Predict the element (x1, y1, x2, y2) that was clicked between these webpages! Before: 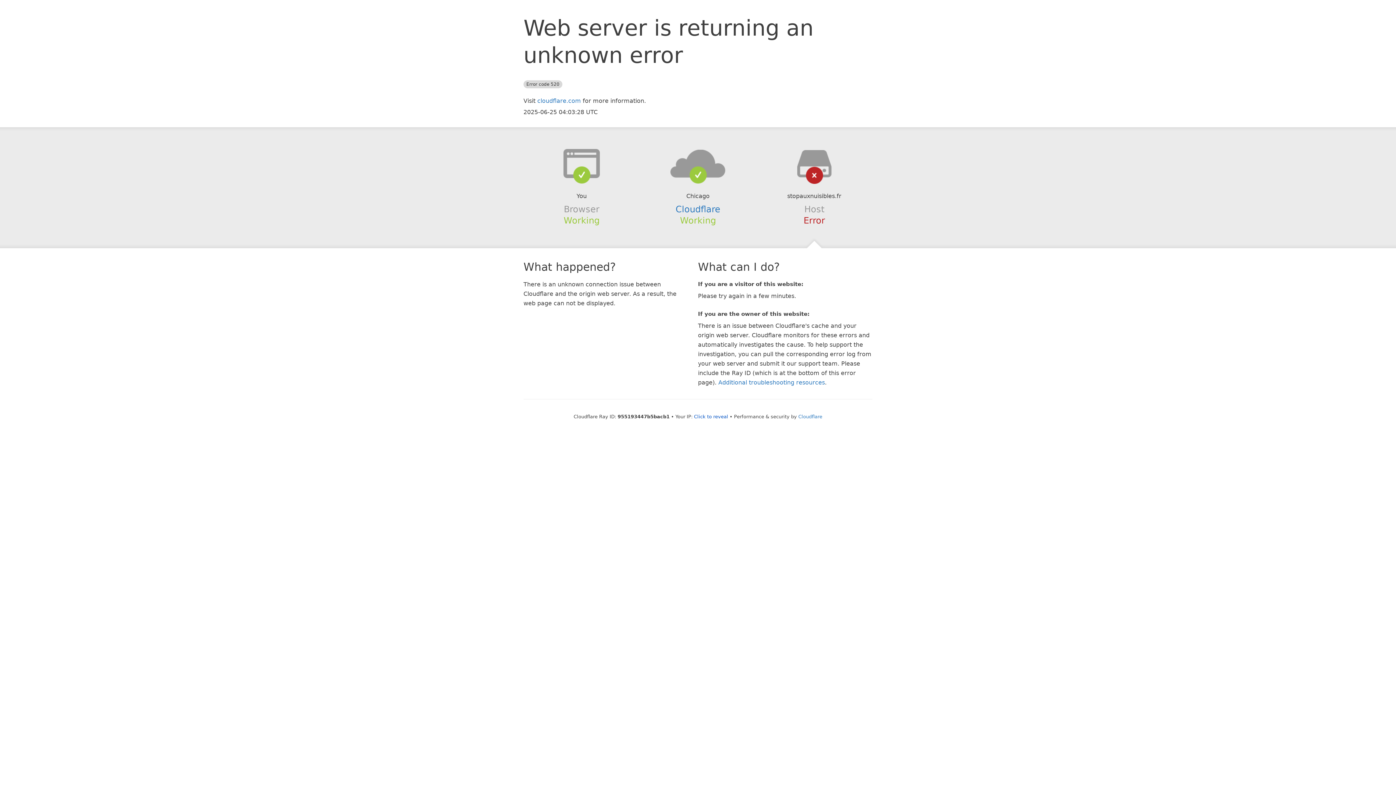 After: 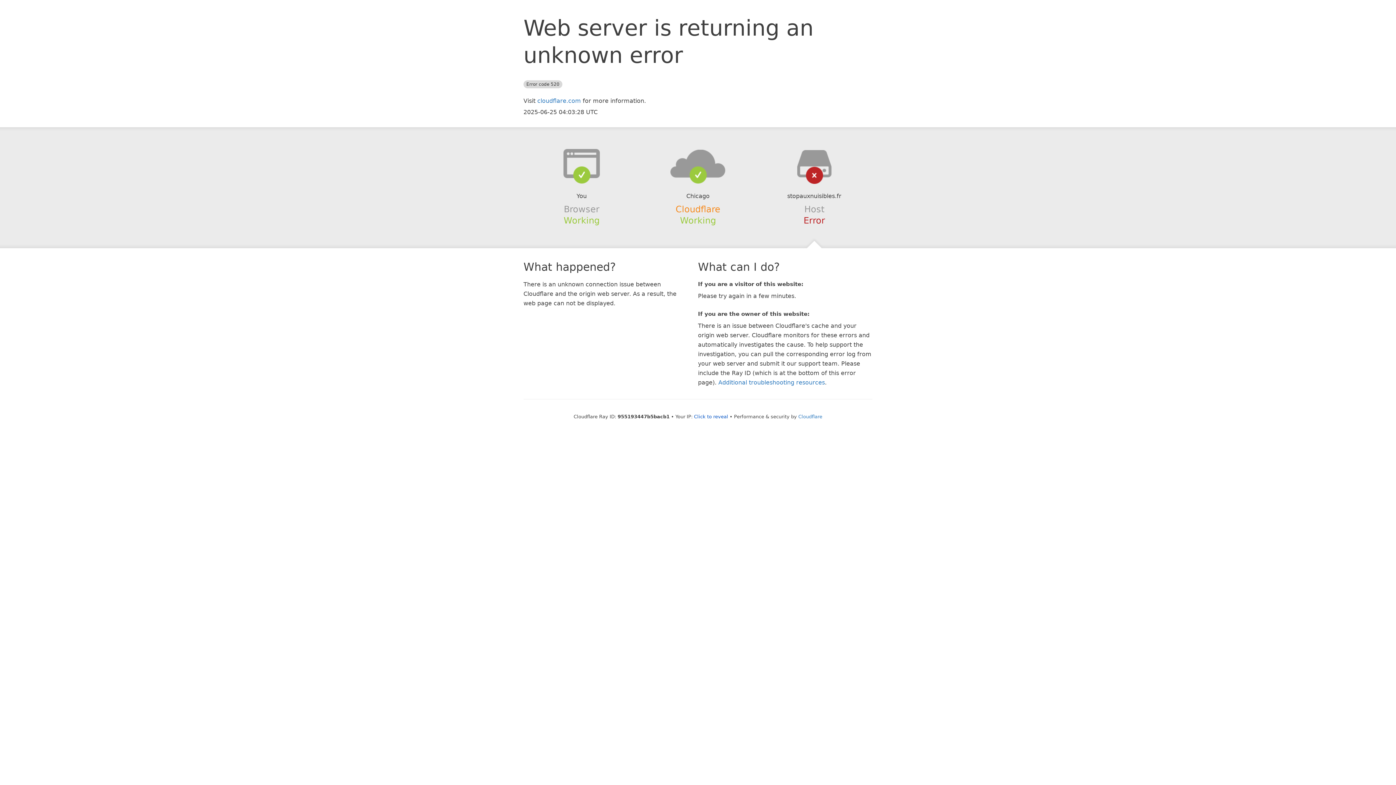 Action: bbox: (675, 204, 720, 214) label: Cloudflare